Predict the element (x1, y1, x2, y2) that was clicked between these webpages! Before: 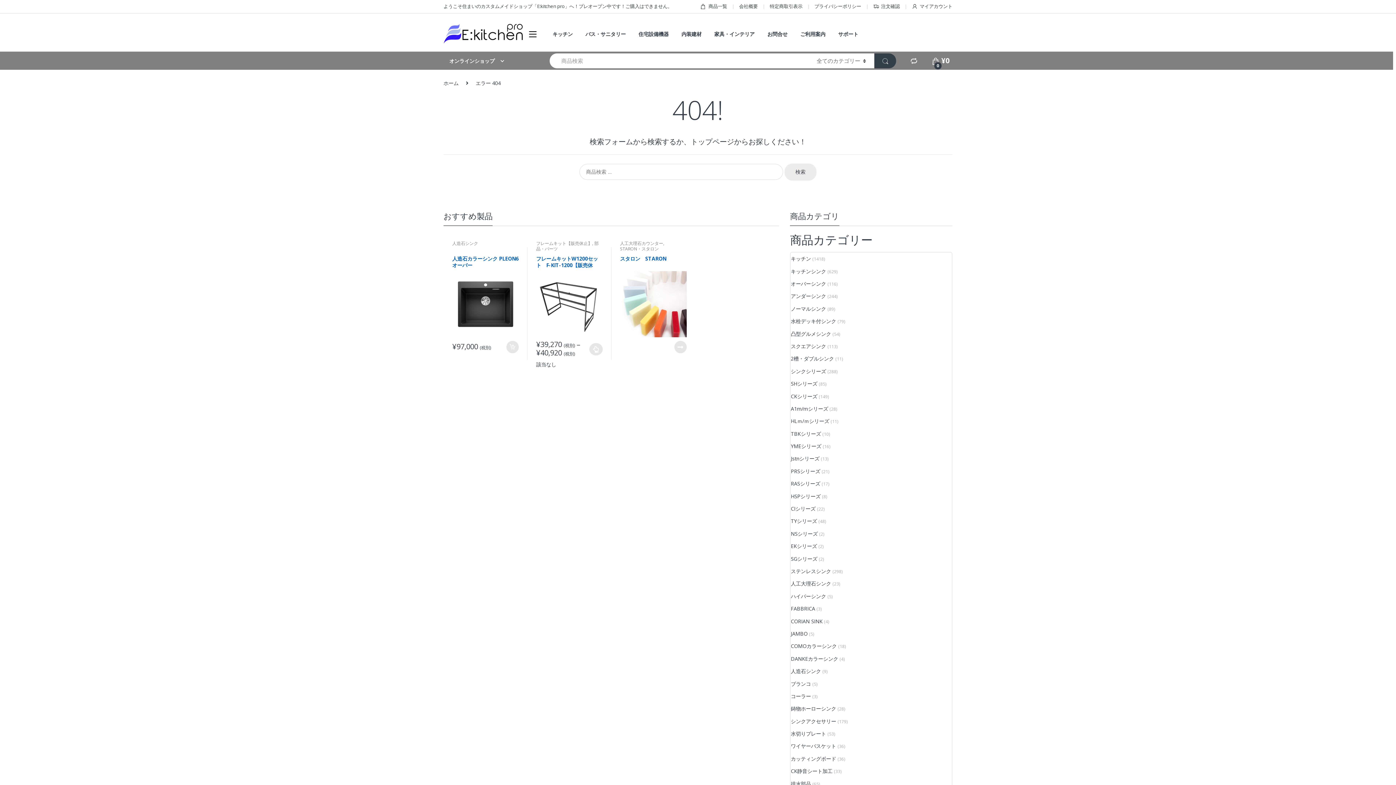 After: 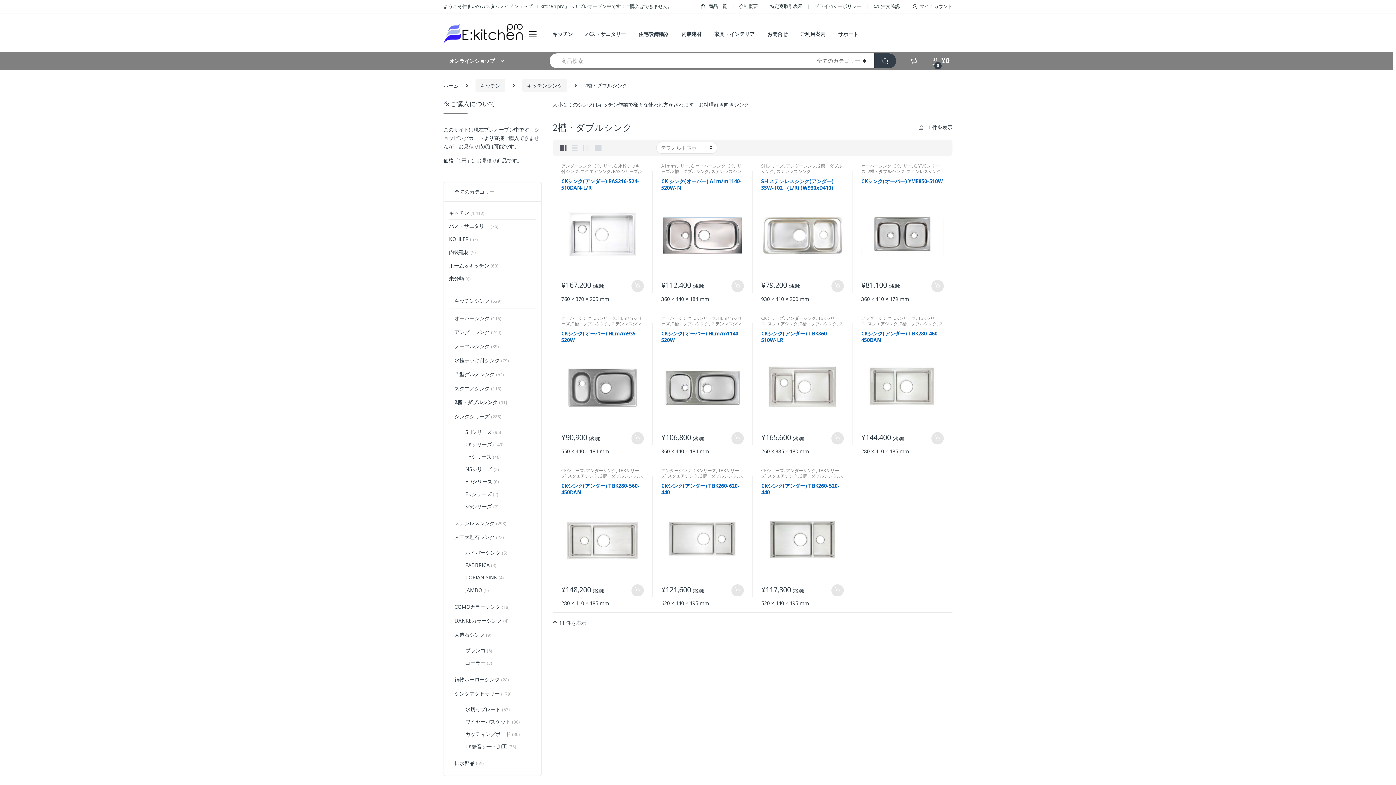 Action: bbox: (791, 352, 834, 365) label: 2槽・ダブルシンク